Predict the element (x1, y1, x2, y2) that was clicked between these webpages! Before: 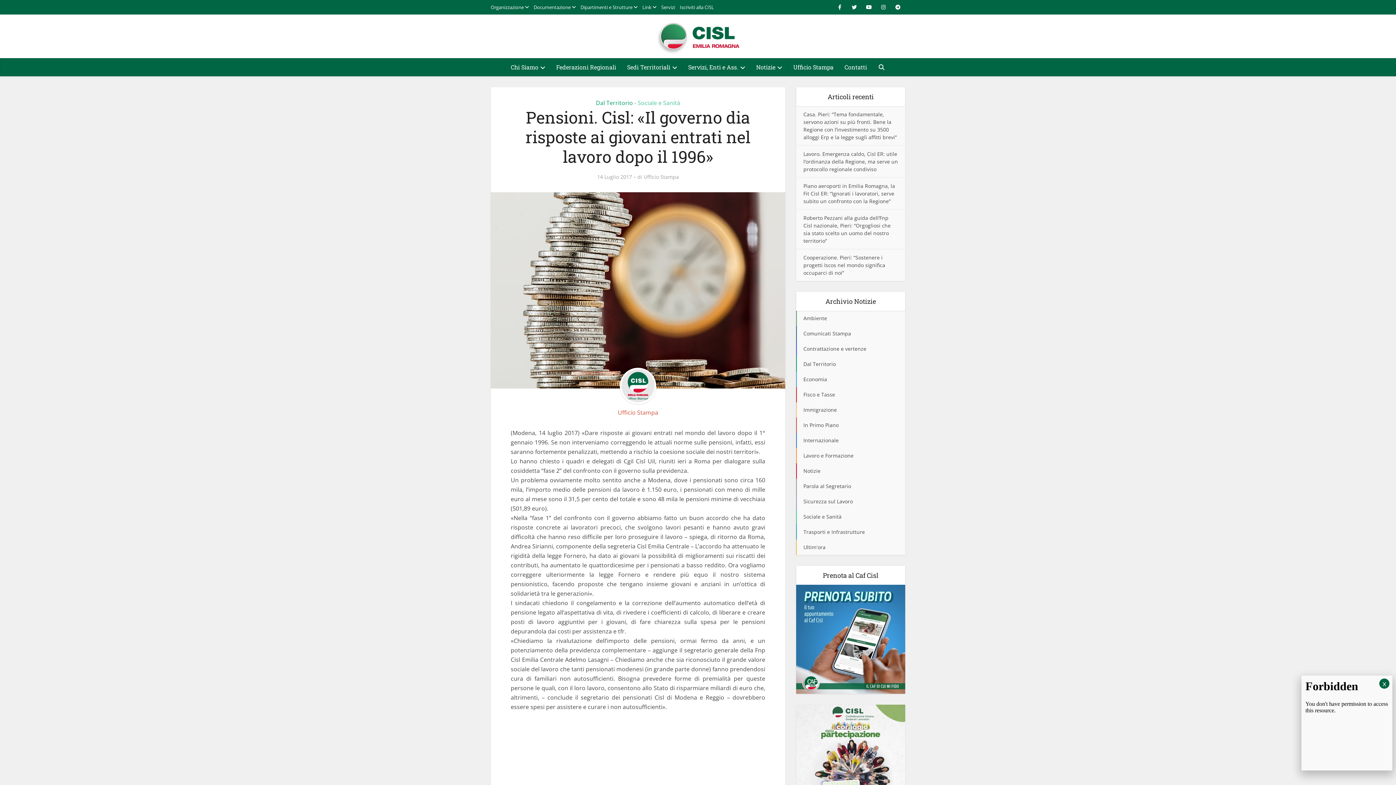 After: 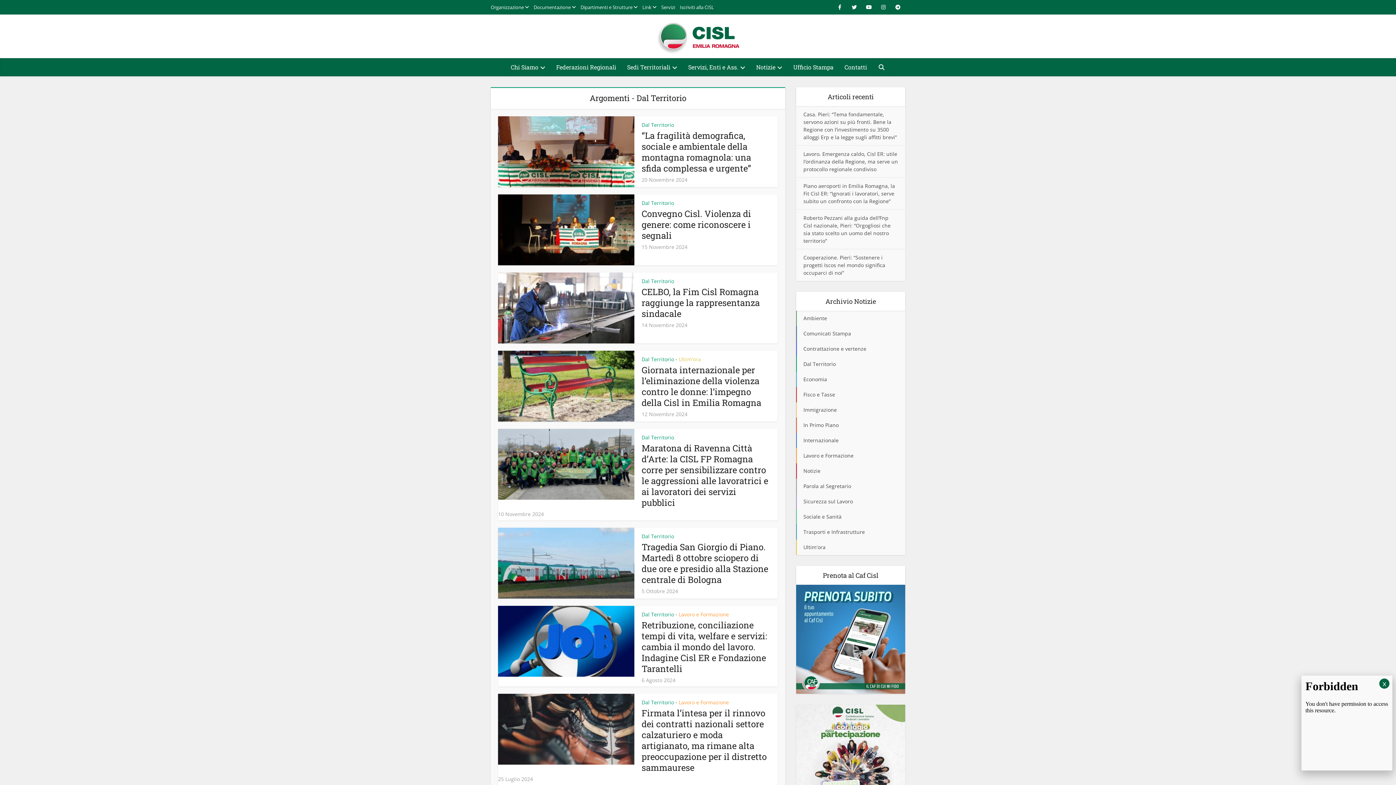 Action: bbox: (796, 356, 905, 372) label: Dal Territorio